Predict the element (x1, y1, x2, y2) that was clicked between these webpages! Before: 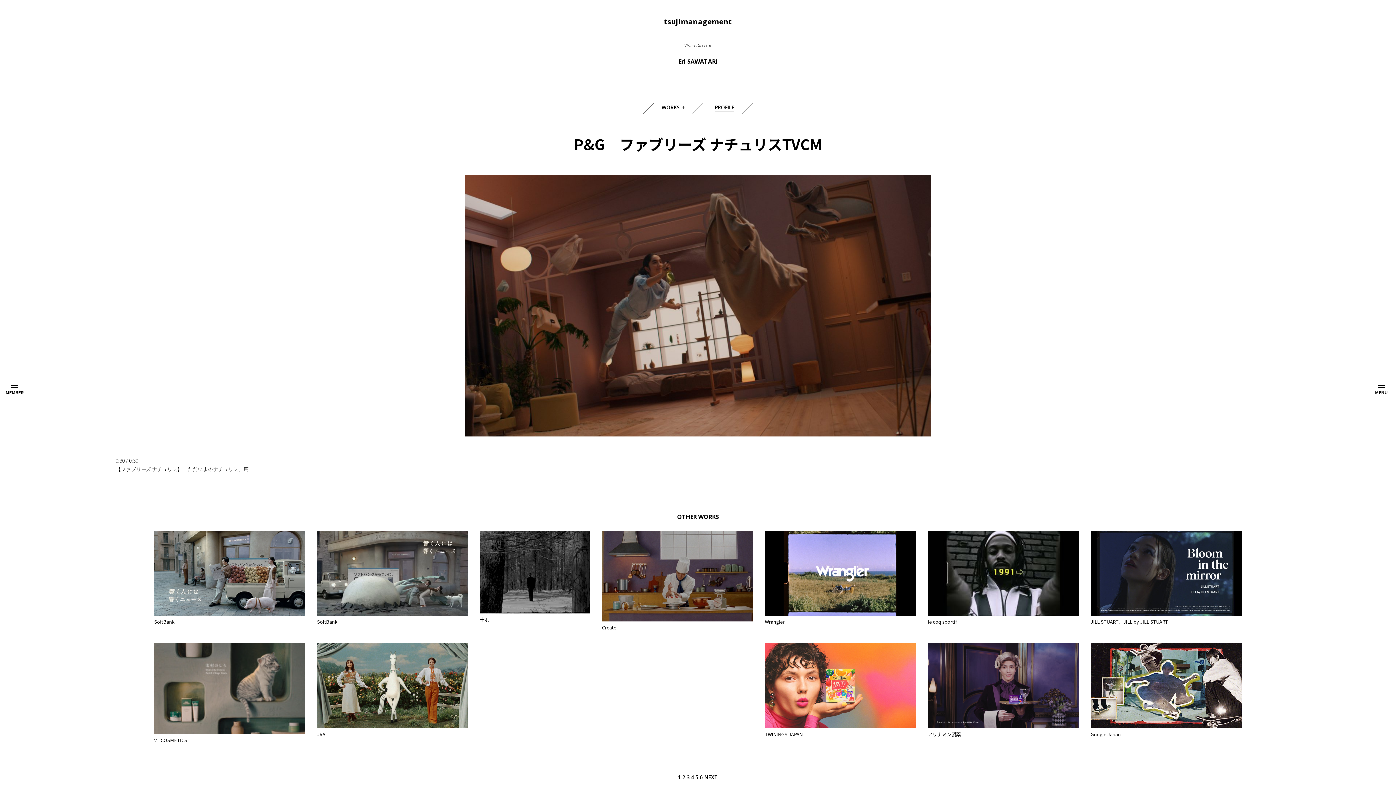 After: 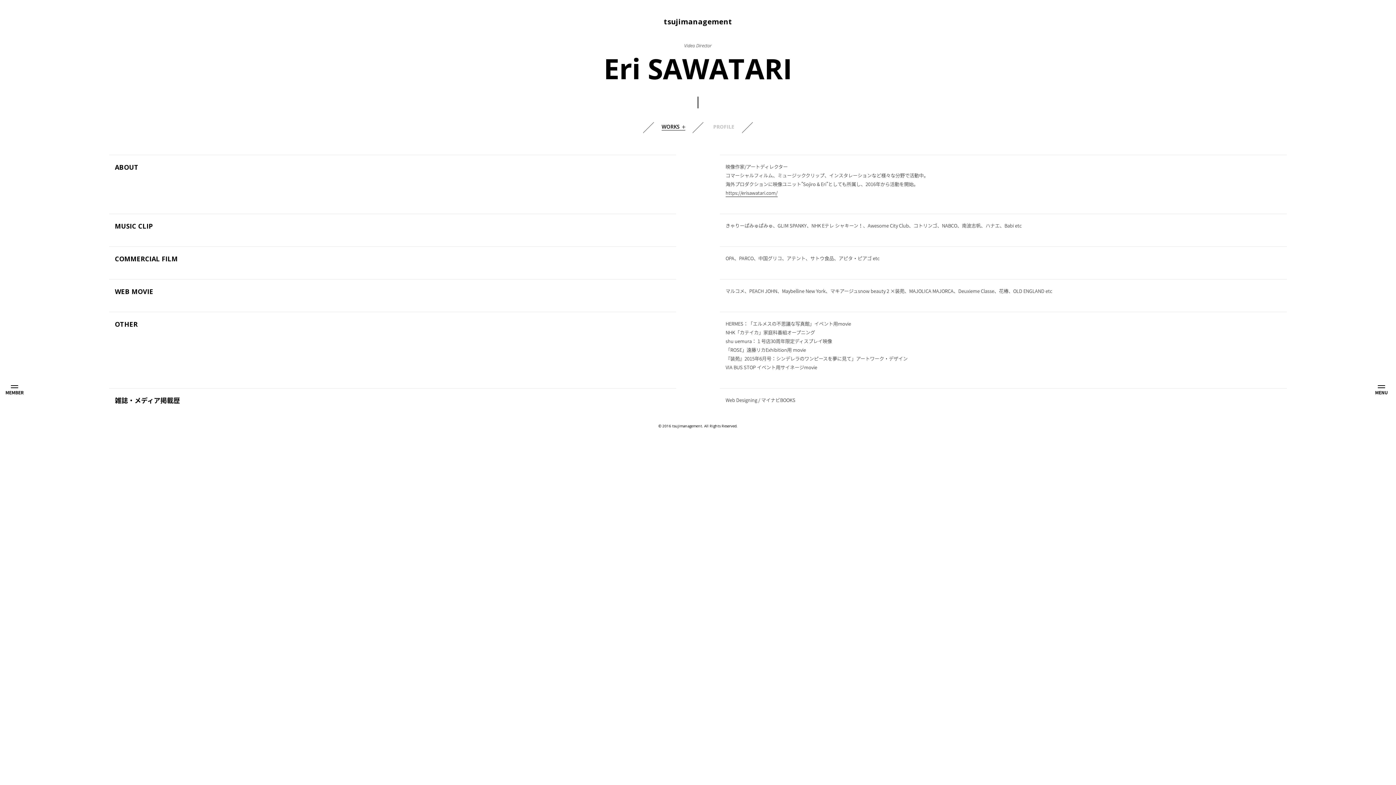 Action: label: PROFILE bbox: (714, 104, 734, 110)